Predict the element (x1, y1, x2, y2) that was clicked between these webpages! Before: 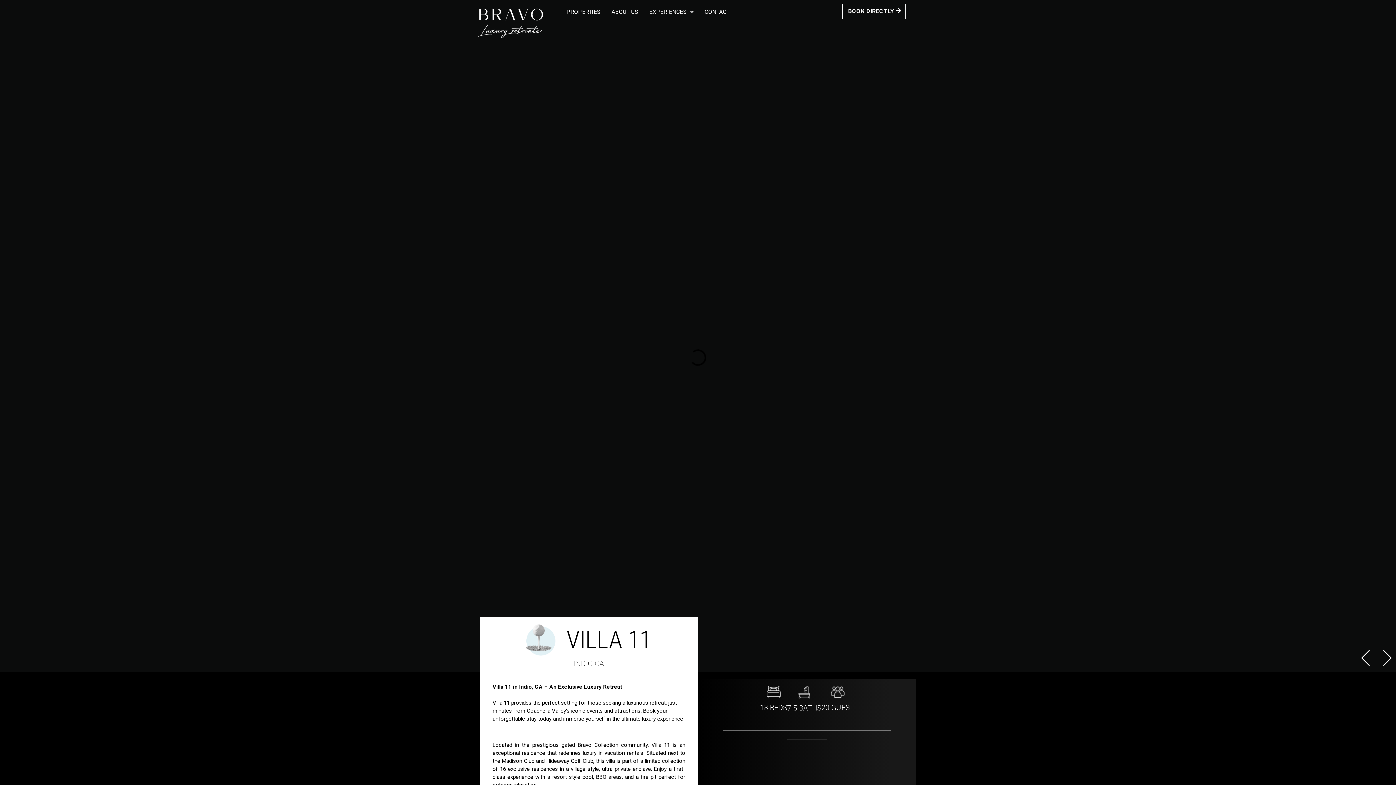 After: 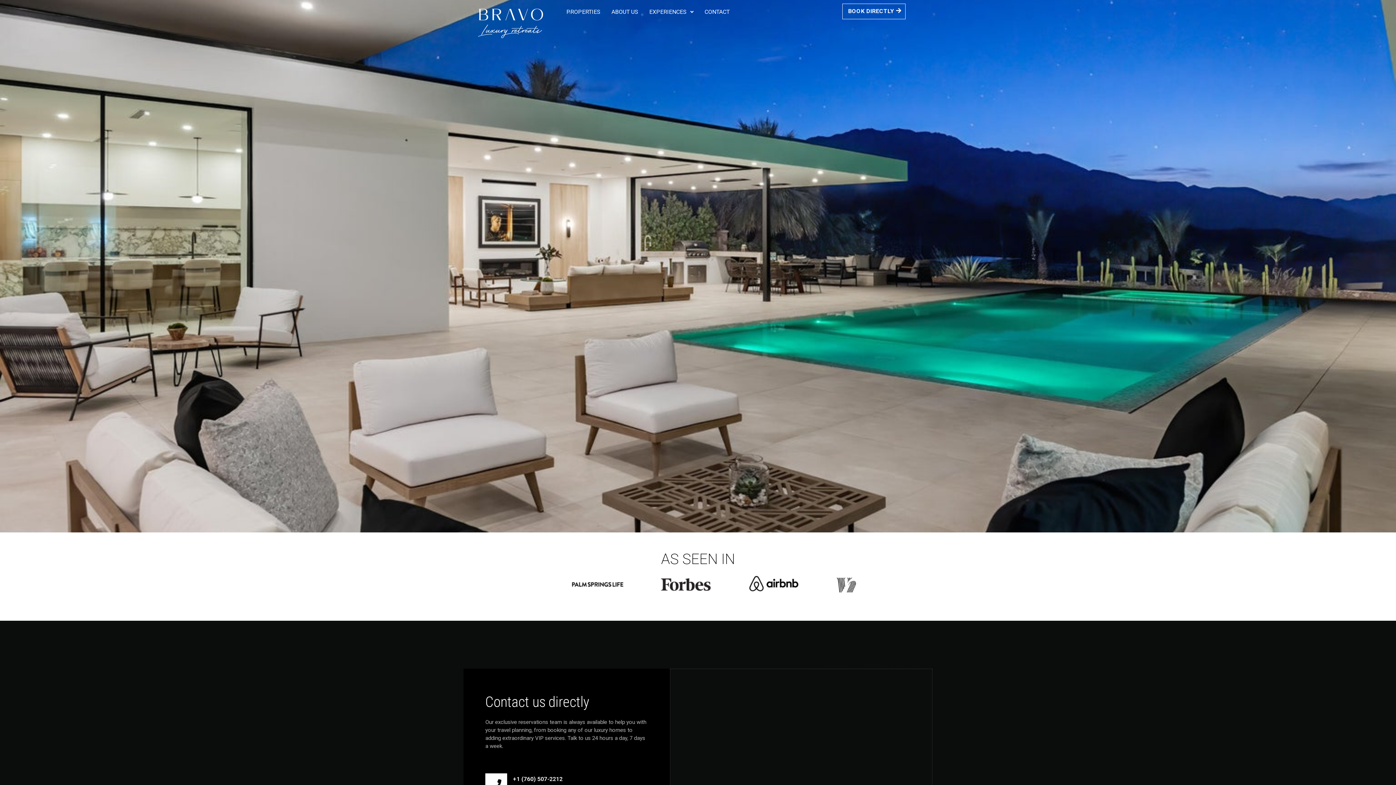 Action: label: BOOK DIRECTLY bbox: (842, 3, 905, 19)